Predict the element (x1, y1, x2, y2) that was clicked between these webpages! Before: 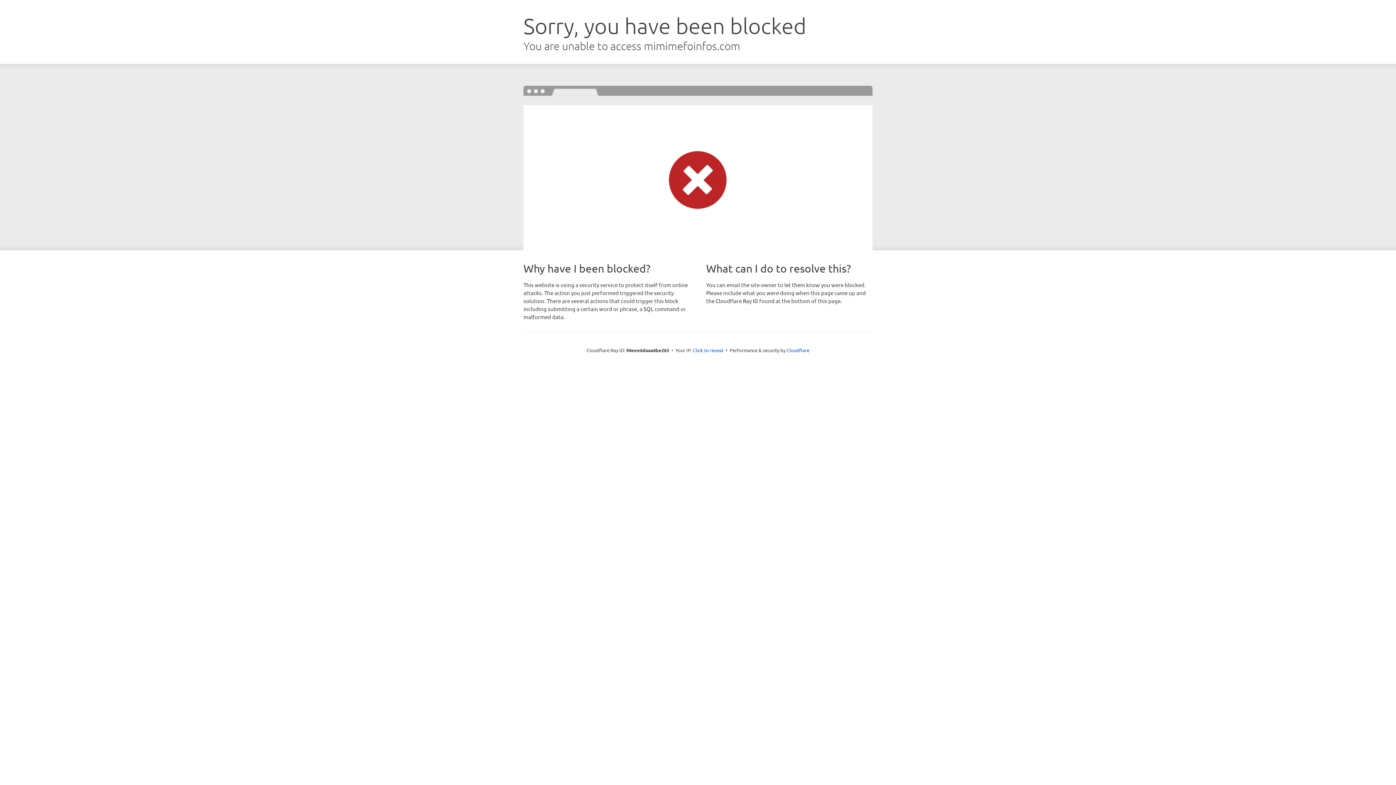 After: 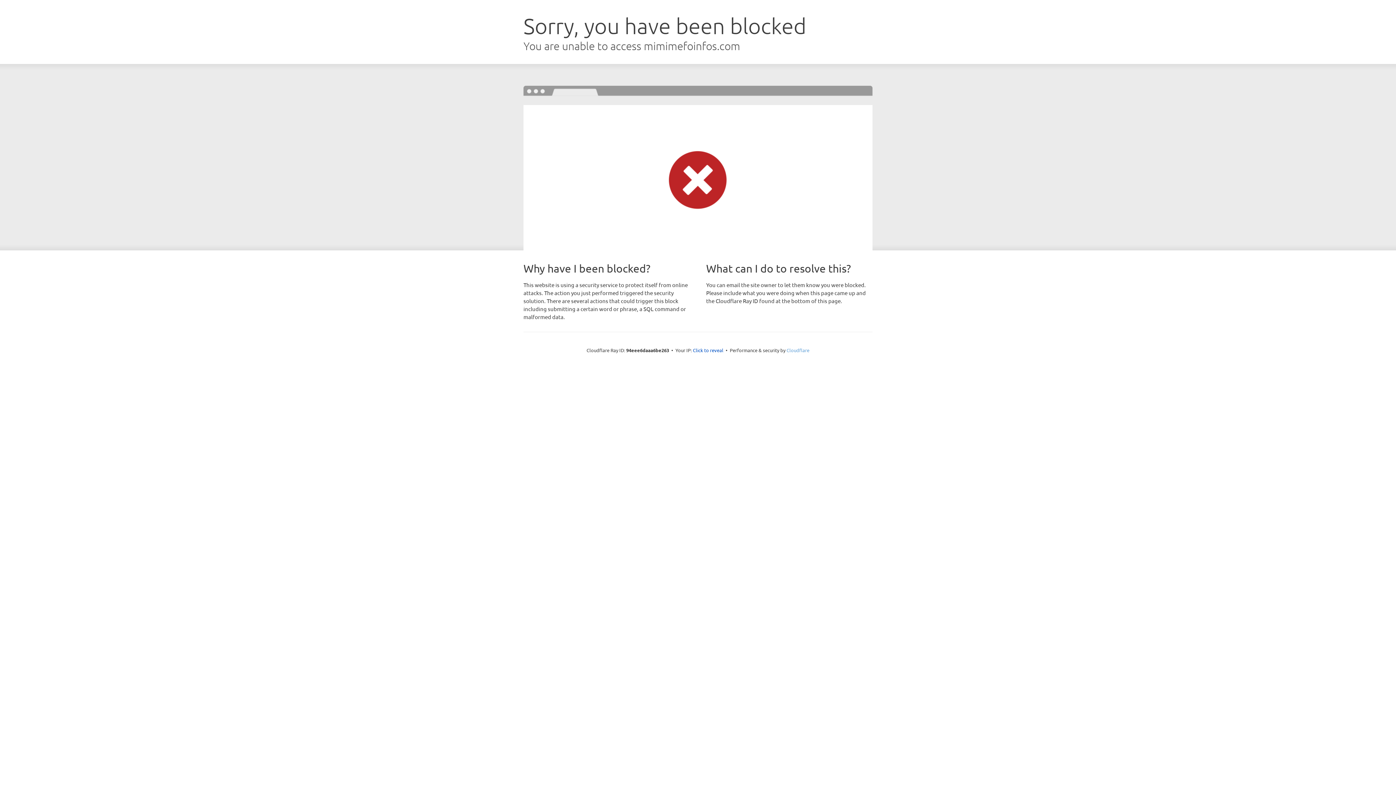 Action: bbox: (786, 347, 809, 353) label: Cloudflare